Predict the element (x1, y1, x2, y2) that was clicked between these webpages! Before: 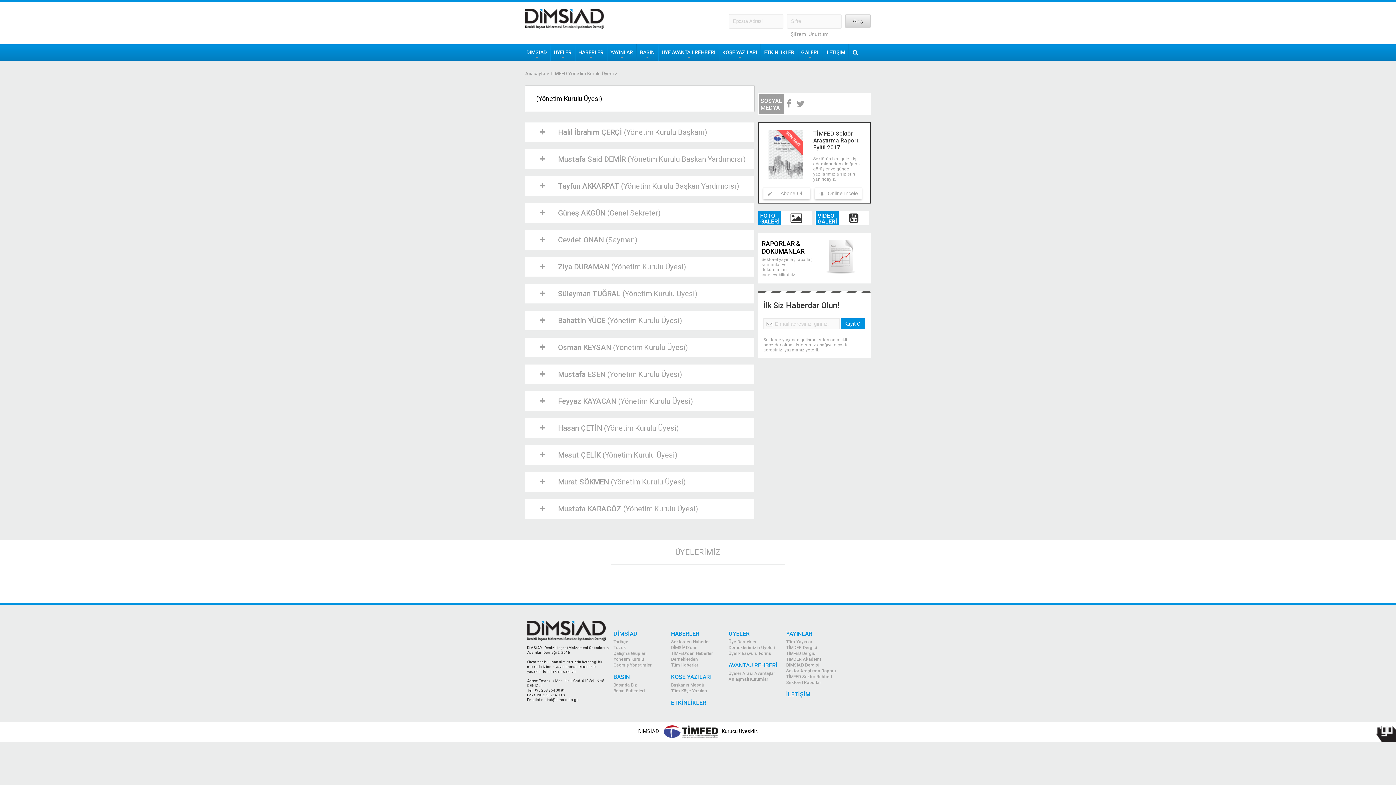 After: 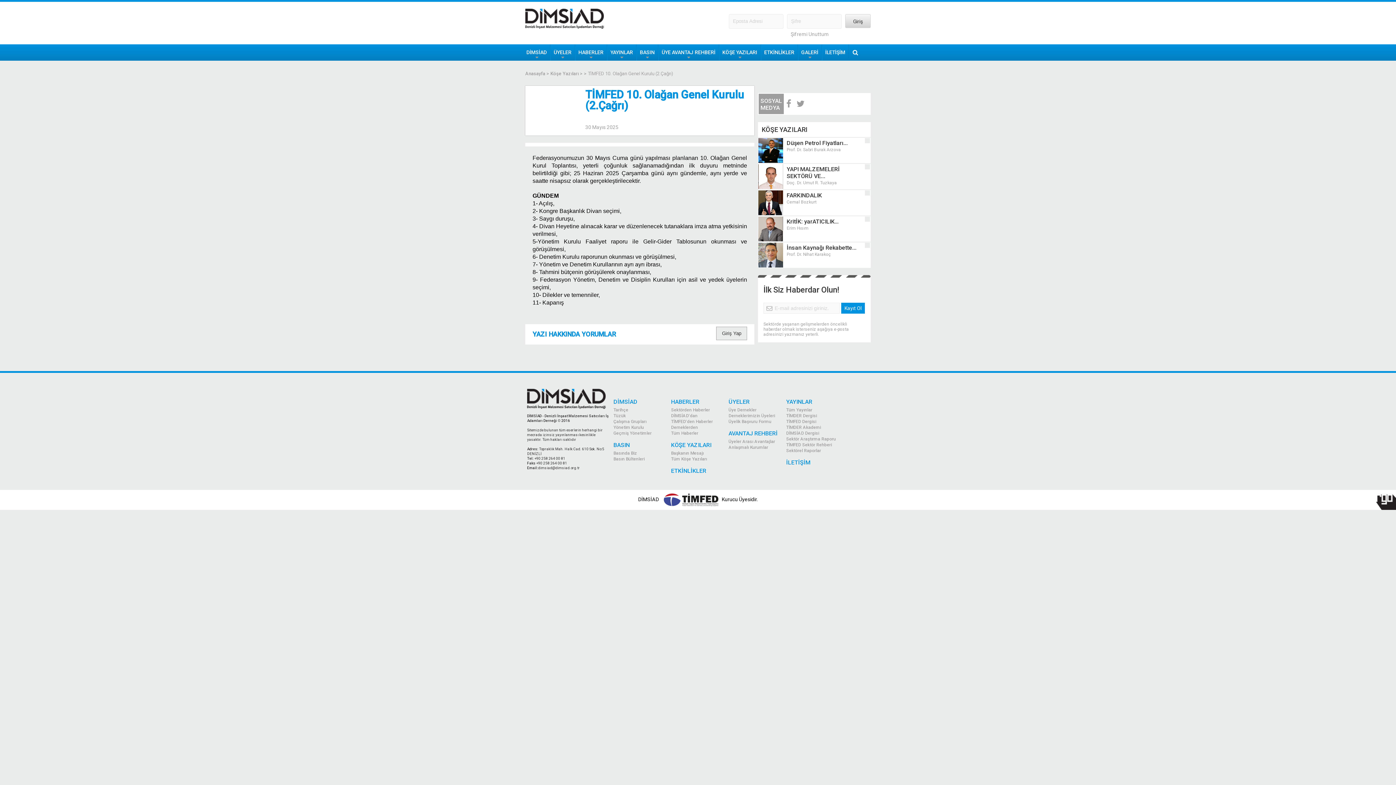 Action: bbox: (671, 682, 725, 688) label: Başkanın Mesajı